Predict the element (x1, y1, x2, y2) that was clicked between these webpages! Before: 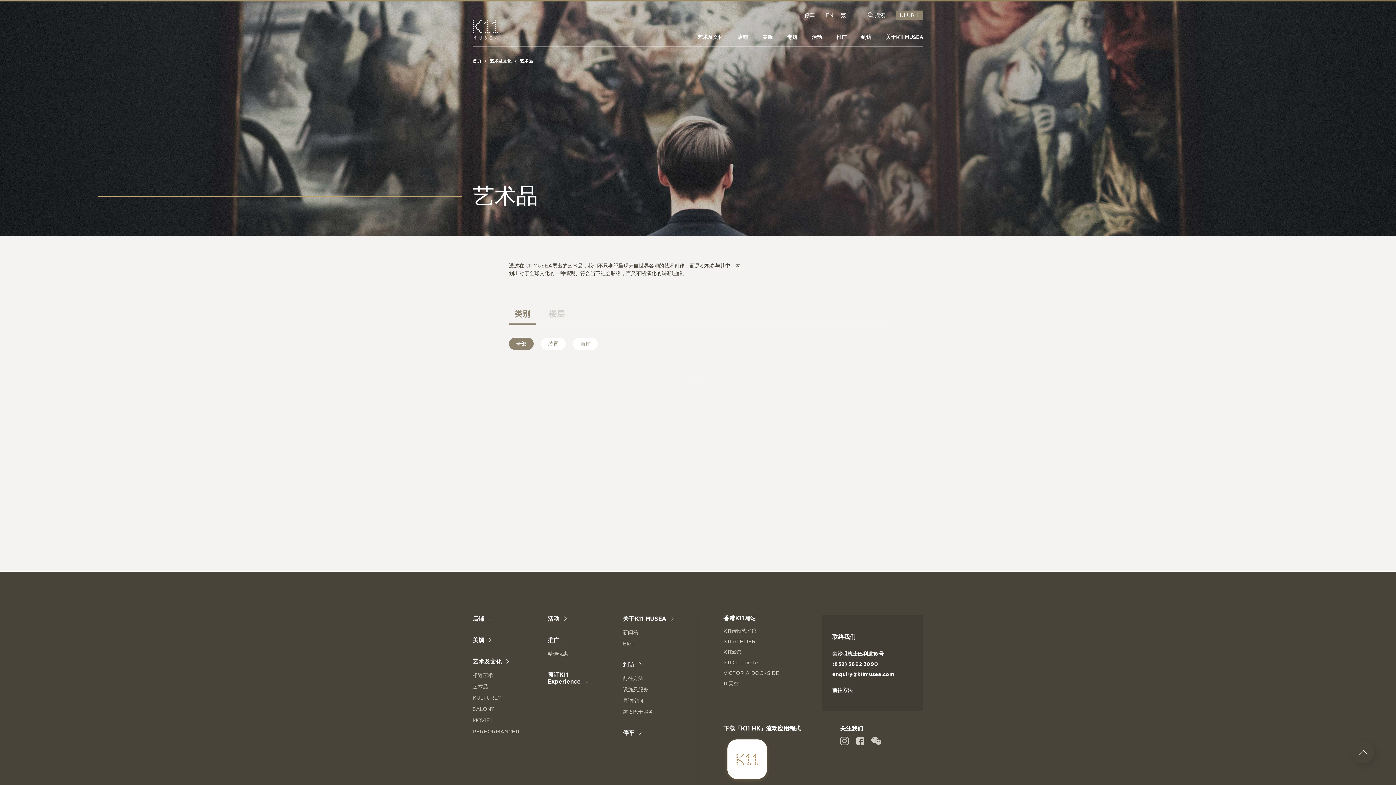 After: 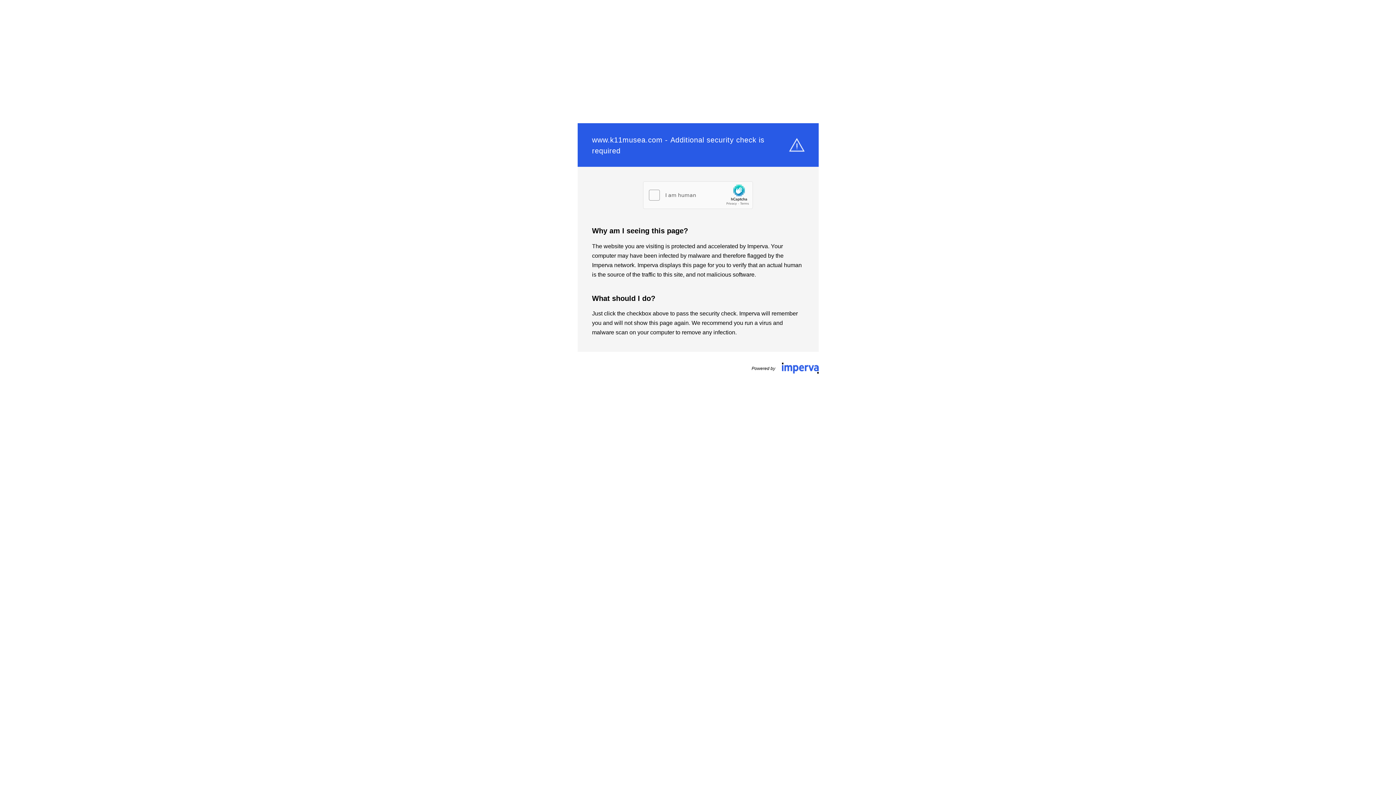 Action: label: 寻访空间 bbox: (623, 698, 643, 703)